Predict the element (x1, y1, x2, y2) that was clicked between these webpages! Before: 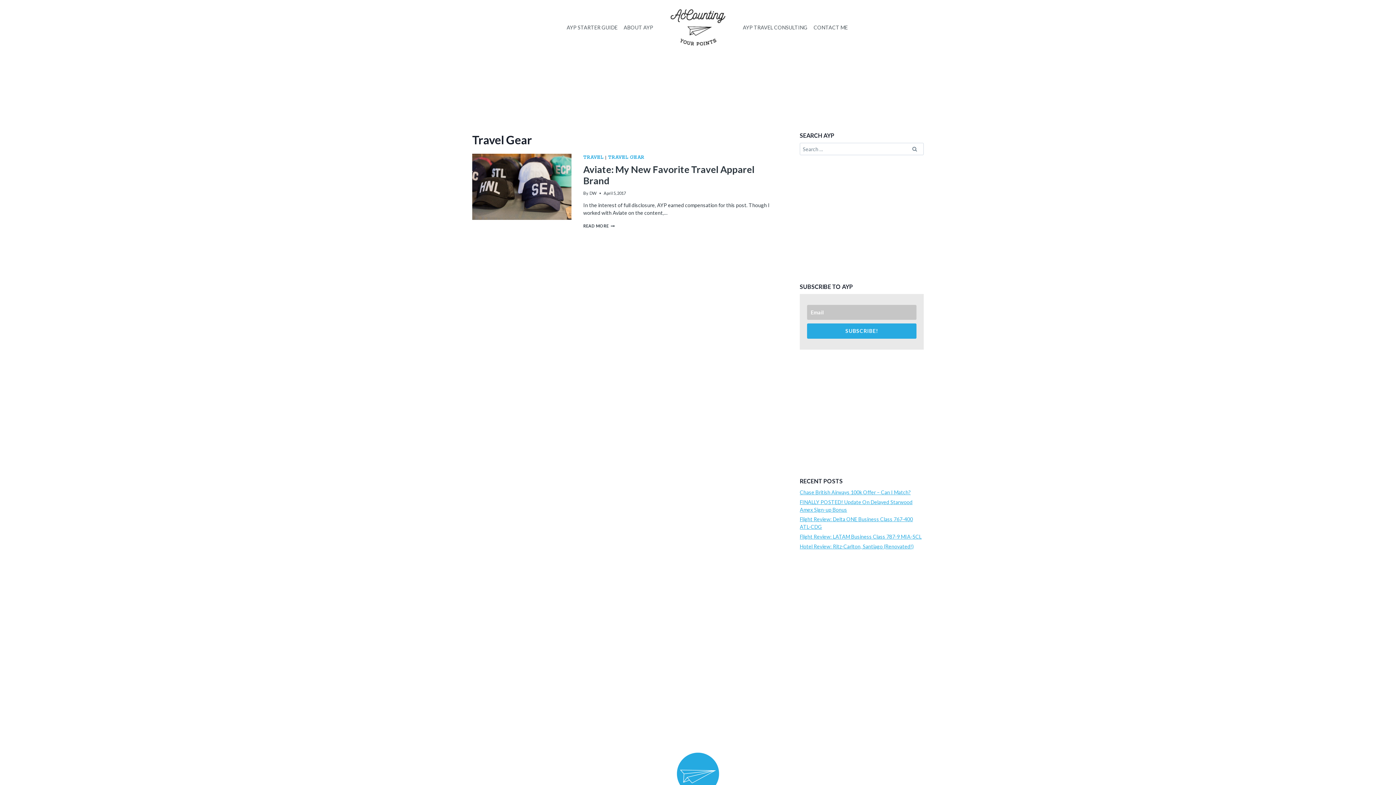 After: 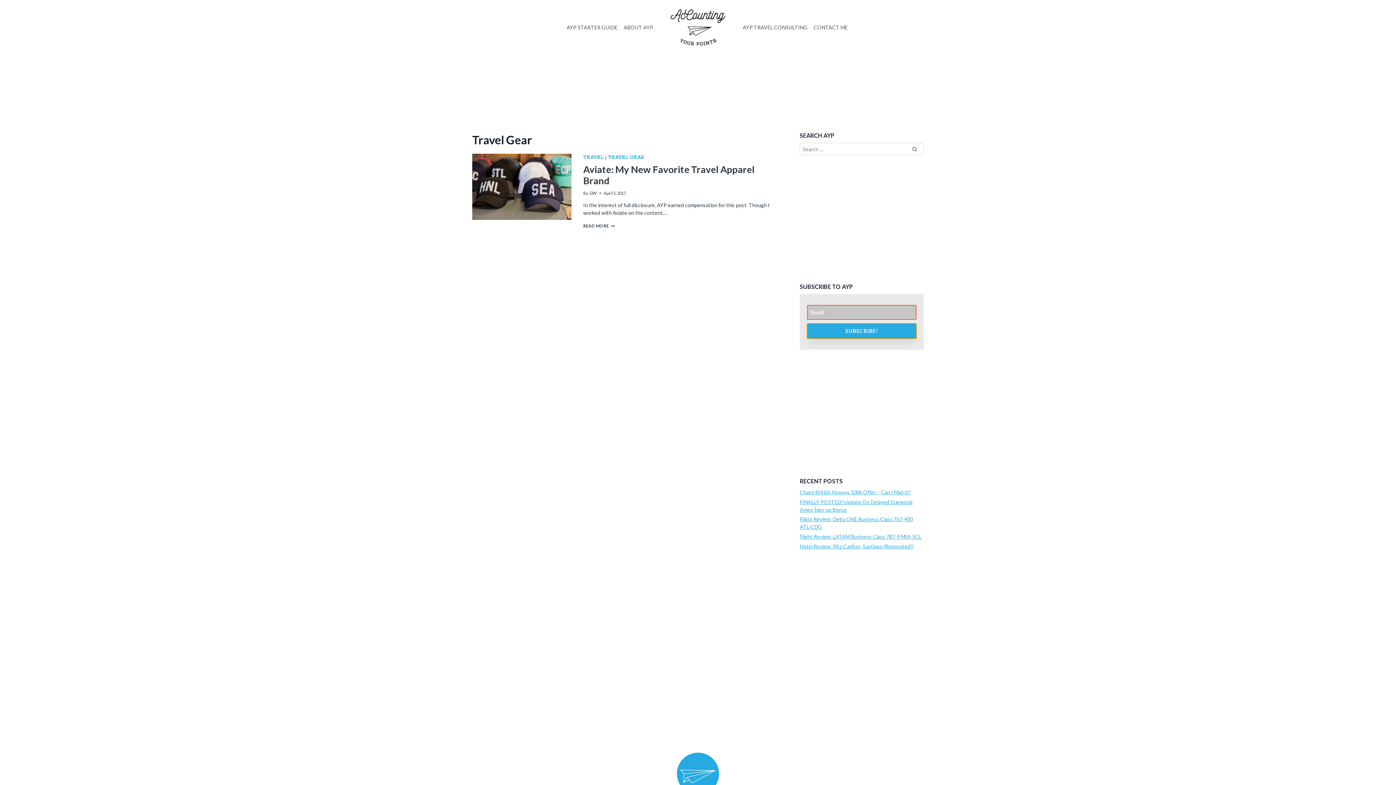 Action: bbox: (807, 323, 916, 338) label: SUBSCRIBE!